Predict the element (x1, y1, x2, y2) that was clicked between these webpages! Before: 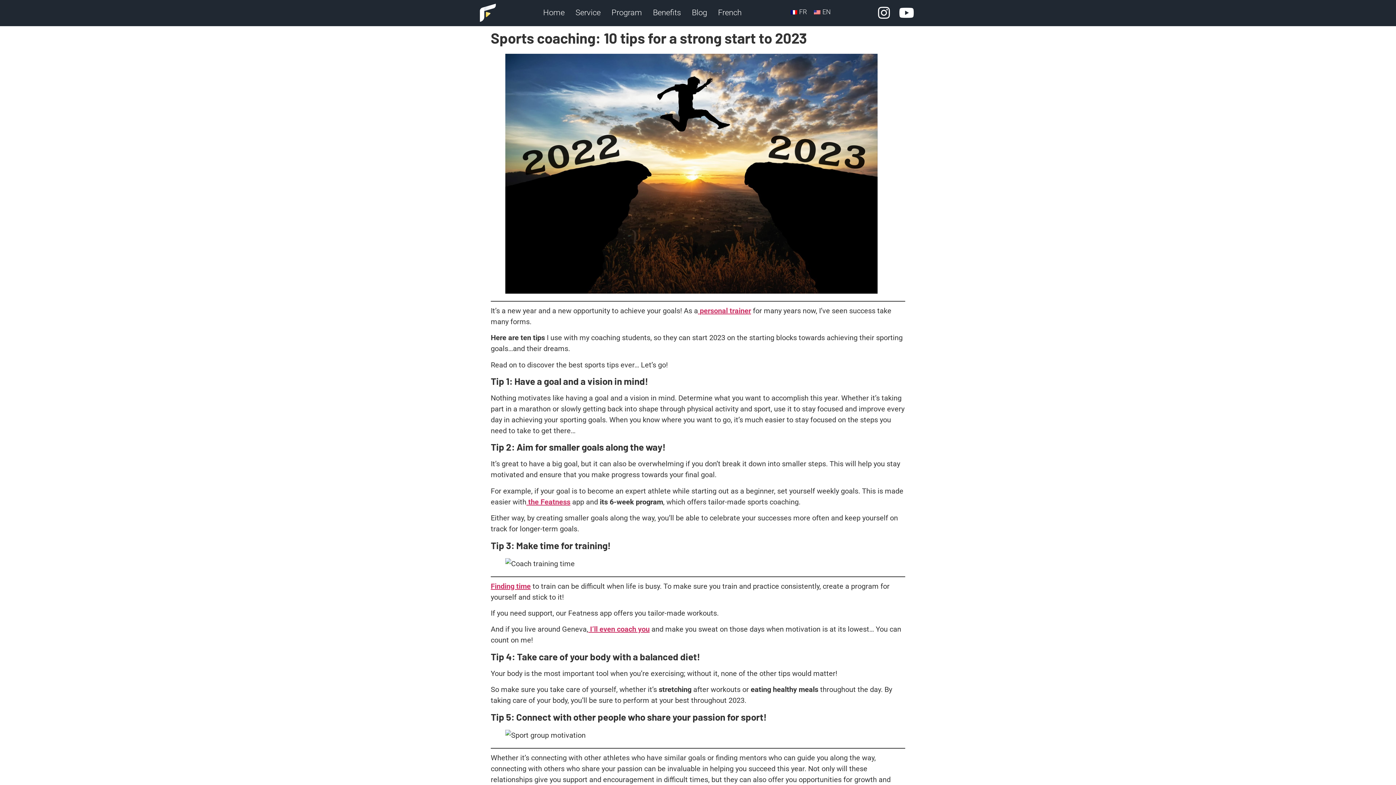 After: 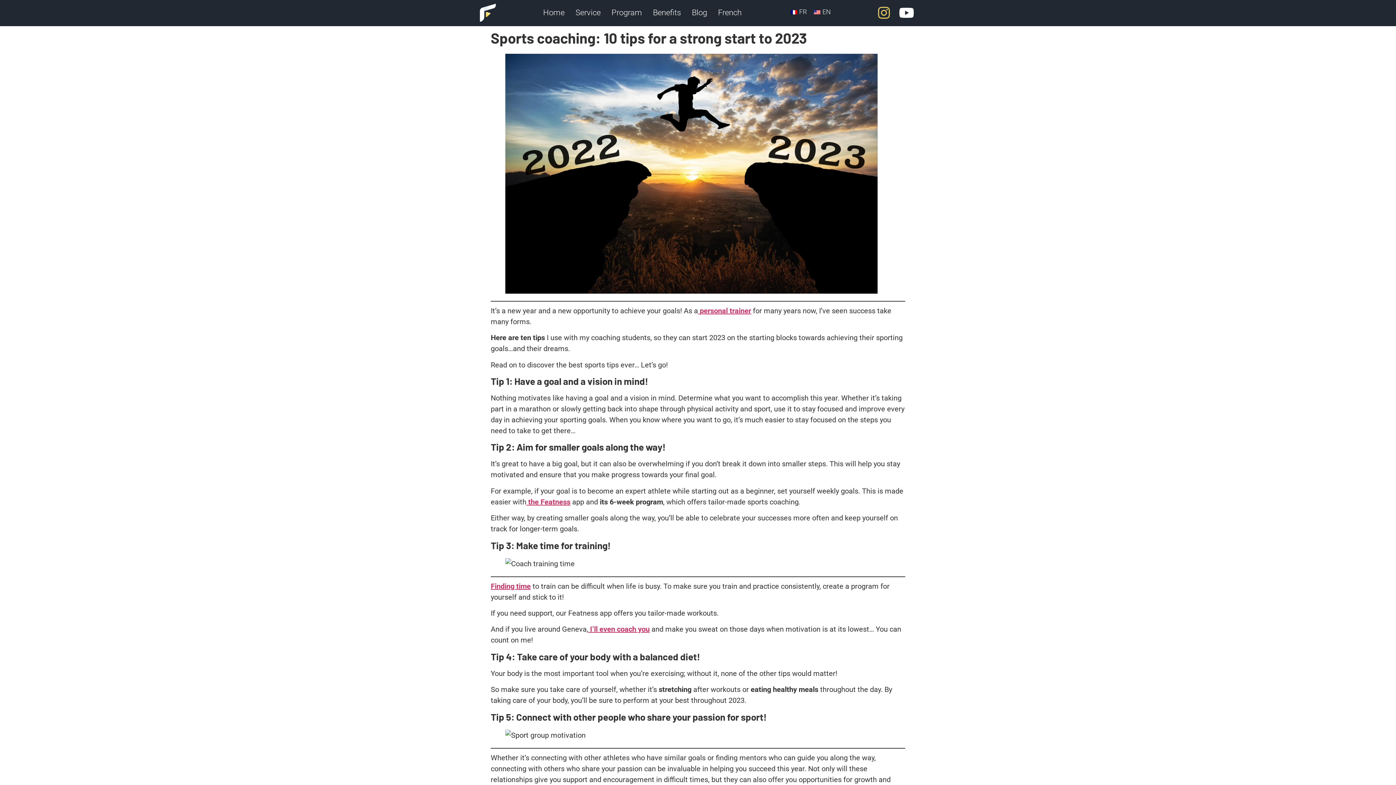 Action: label: Instagram bbox: (874, 3, 893, 22)